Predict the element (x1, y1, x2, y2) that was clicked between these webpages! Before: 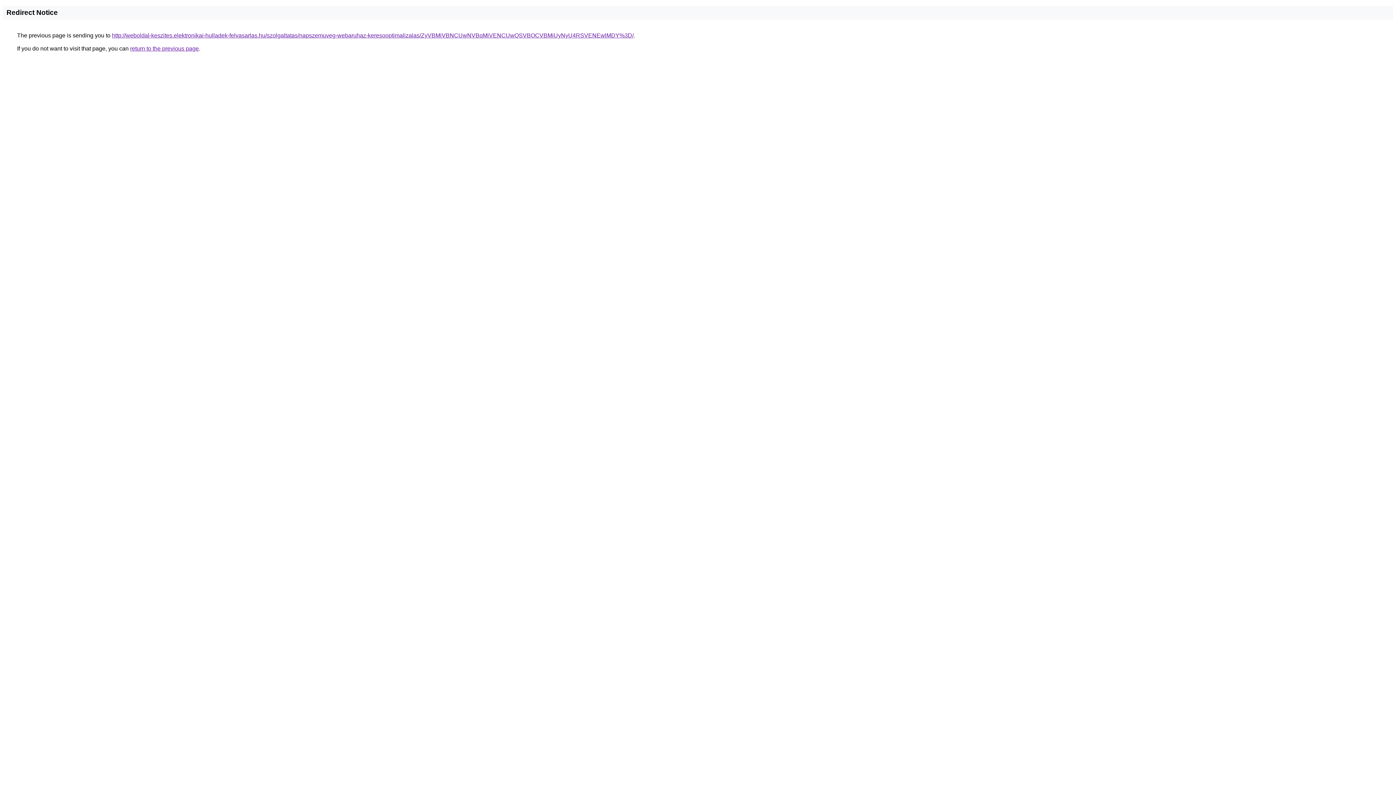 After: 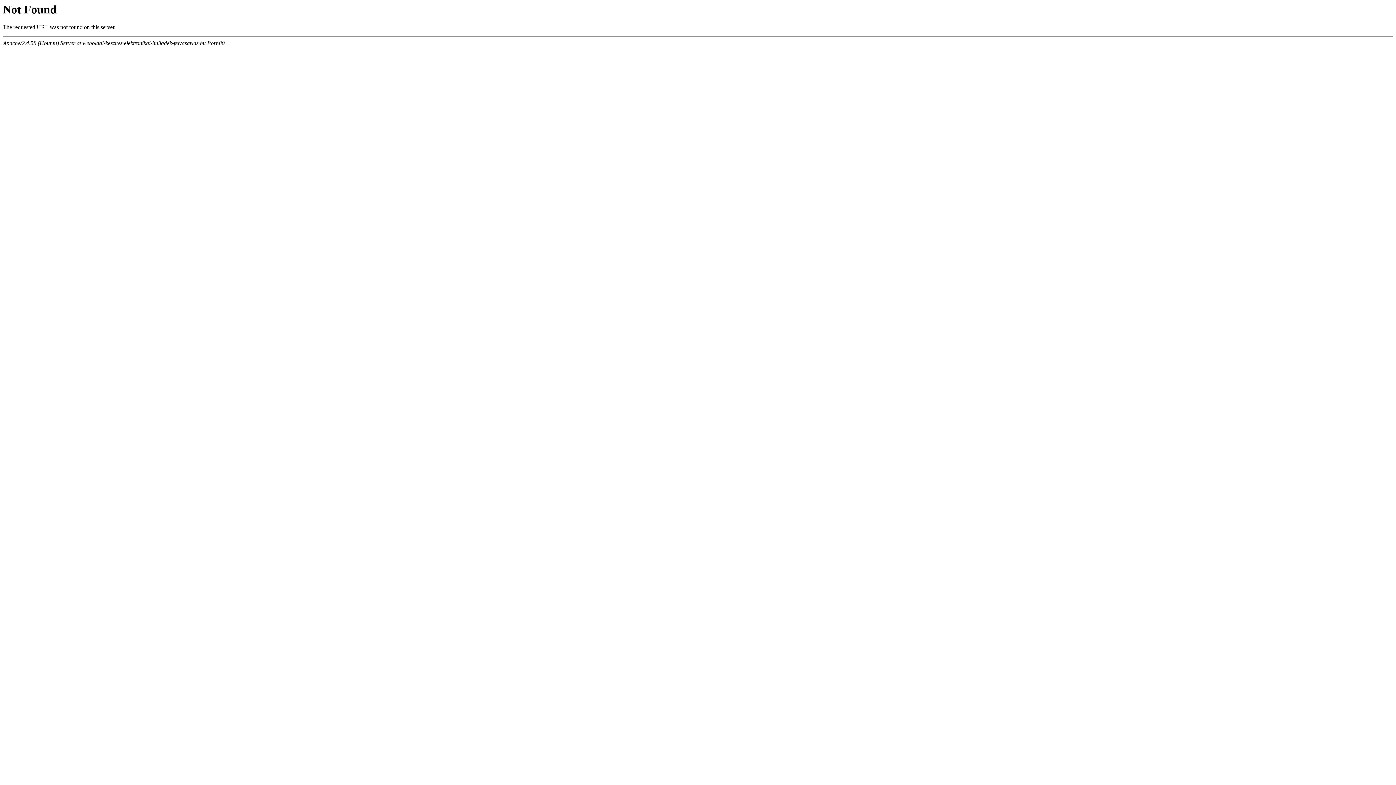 Action: bbox: (112, 32, 633, 38) label: http://weboldal-keszites.elektronikai-hulladek-felvasarlas.hu/szolgaltatas/napszemuveg-webaruhaz-keresooptimalizalas/ZyVBMiVBNCUwNVBqMiVENCUwQSVBOCVBMiUyNyU4RSVENEwlMDY%3D/